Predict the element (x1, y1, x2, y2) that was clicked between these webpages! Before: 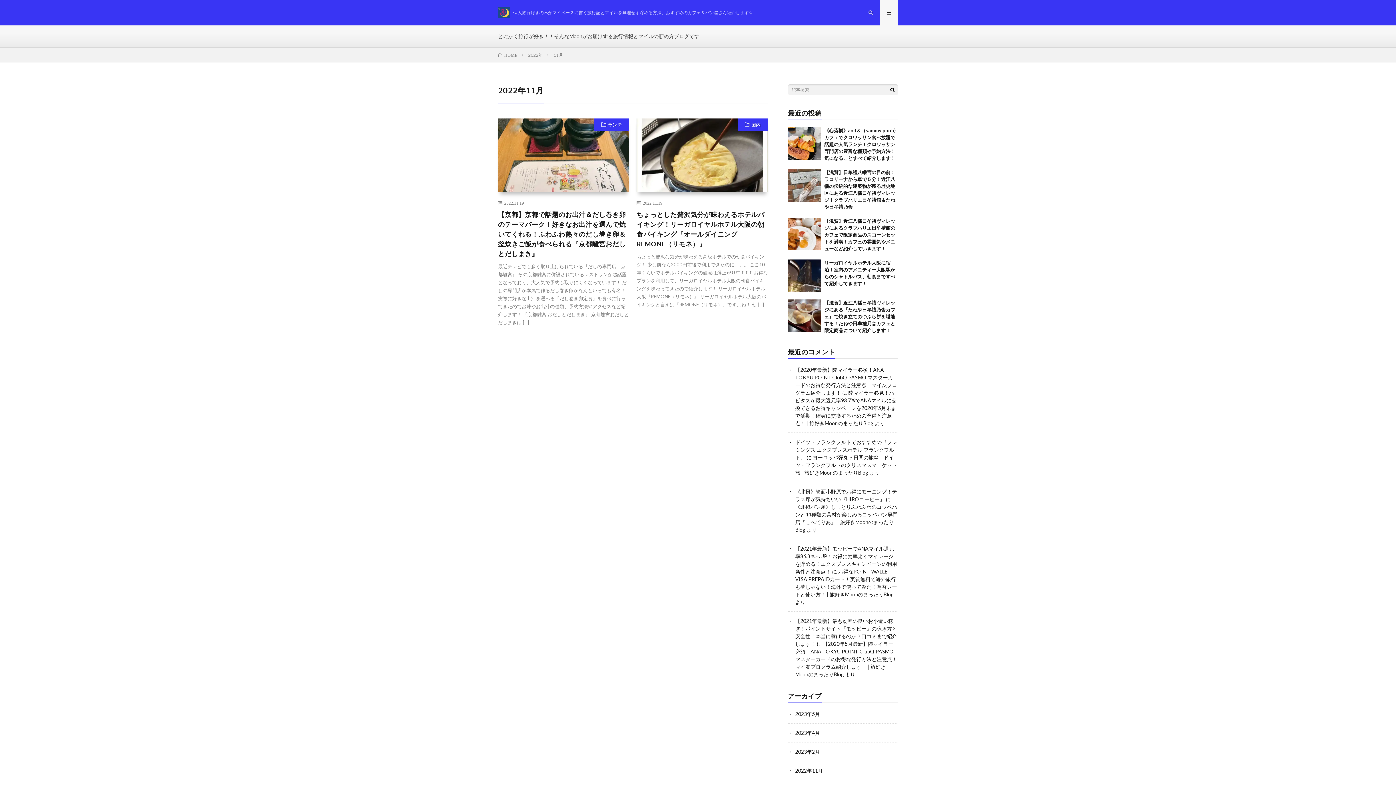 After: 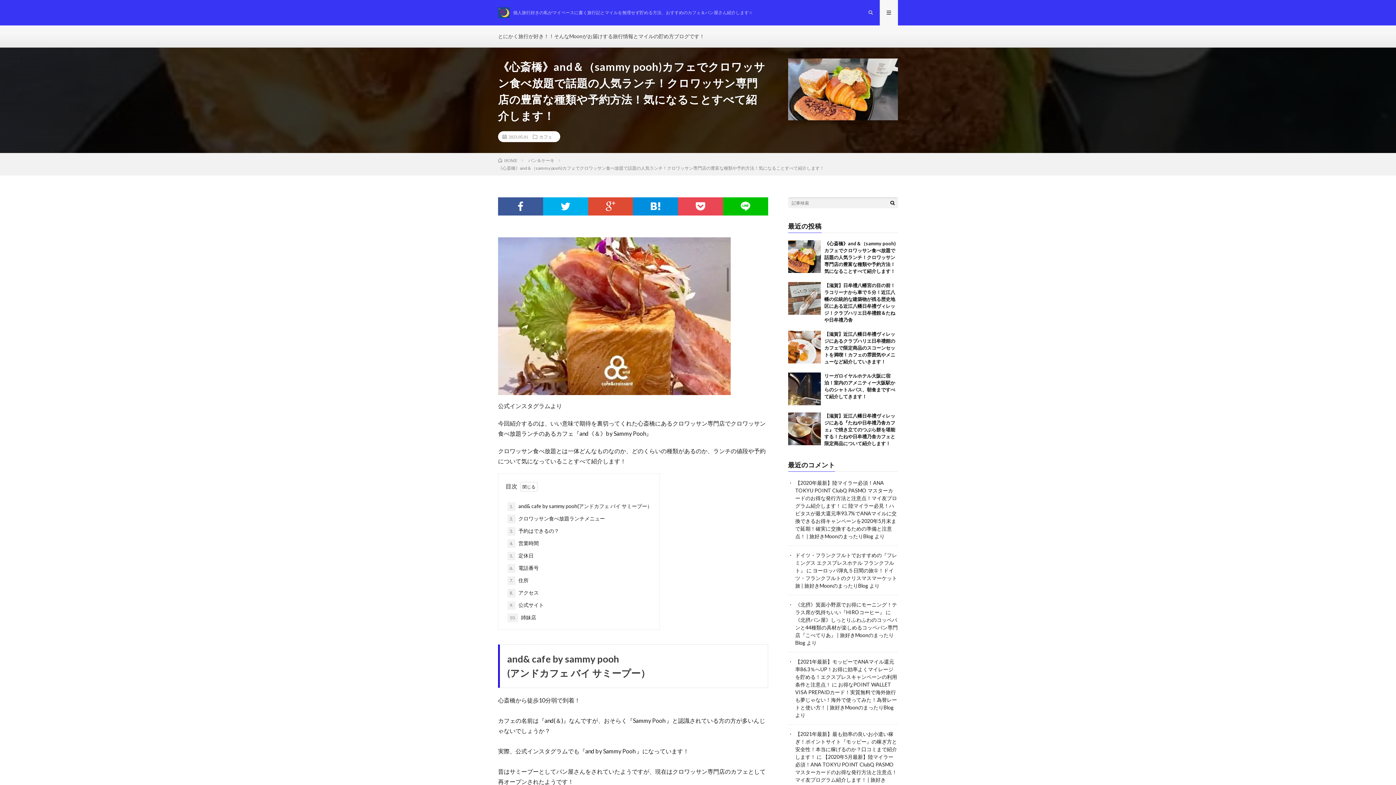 Action: label: 《心斎橋》and＆（sammy pooh)カフェでクロワッサン食べ放題で話題の人気ランチ！クロワッサン専門店の豊富な種類や予約方法！気になることすべて紹介します！ bbox: (824, 127, 895, 161)